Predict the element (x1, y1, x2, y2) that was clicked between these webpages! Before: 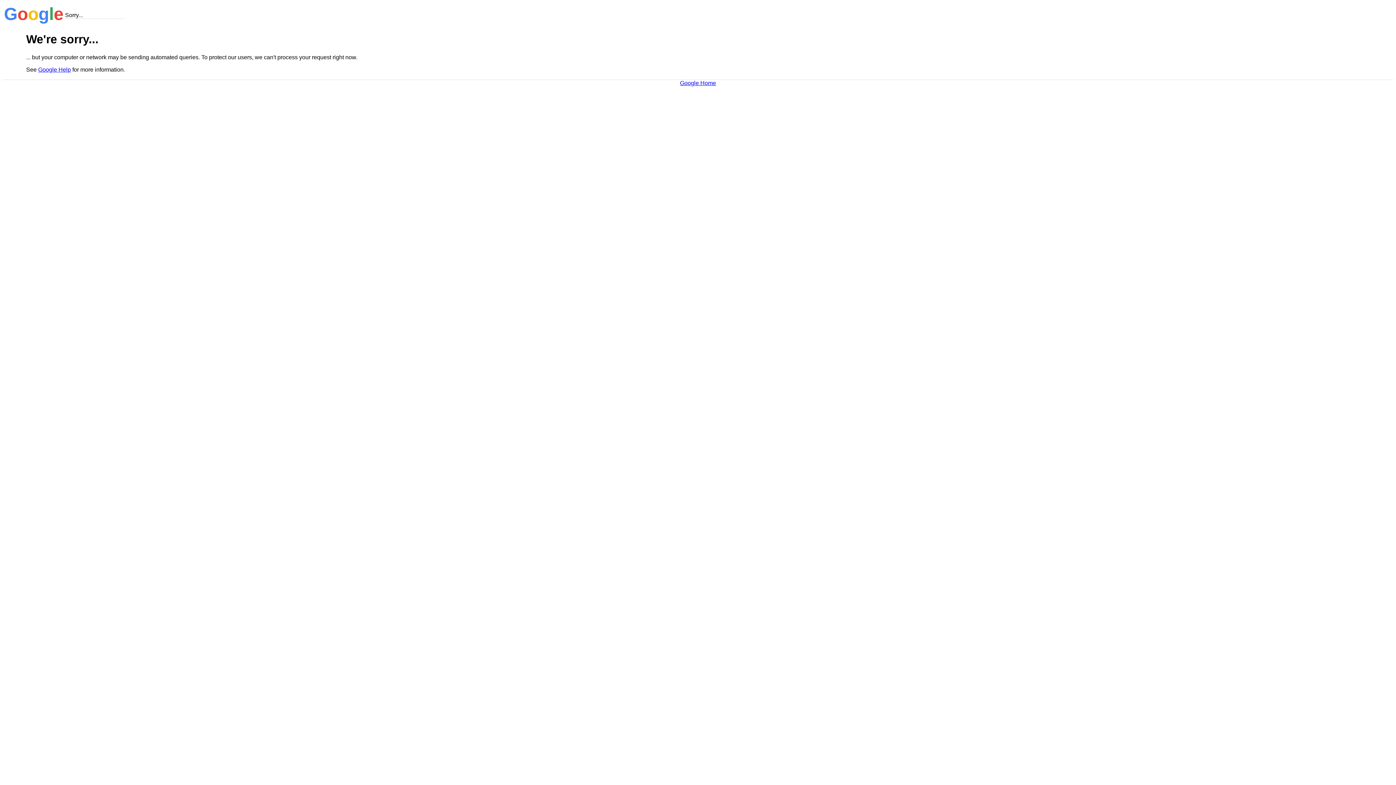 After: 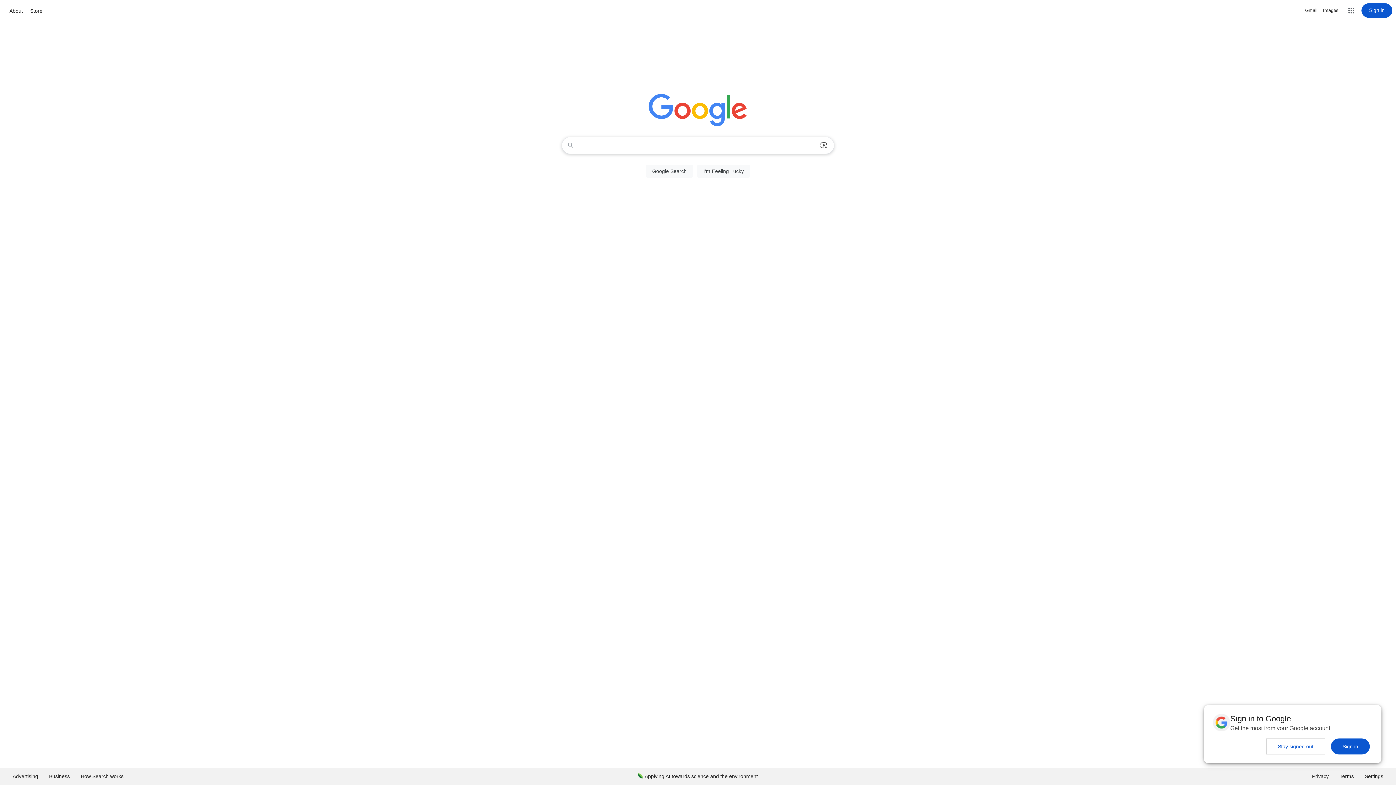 Action: bbox: (680, 79, 716, 86) label: Google Home